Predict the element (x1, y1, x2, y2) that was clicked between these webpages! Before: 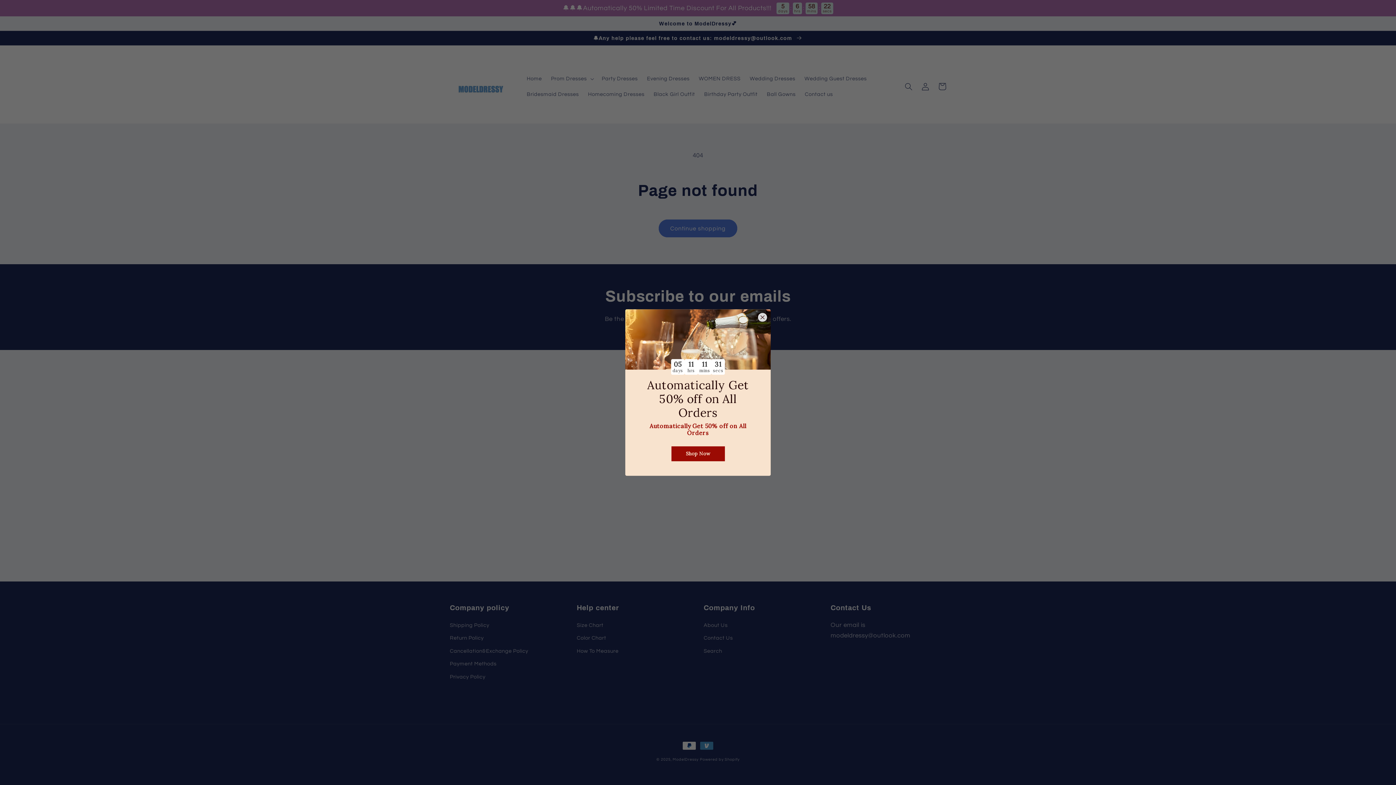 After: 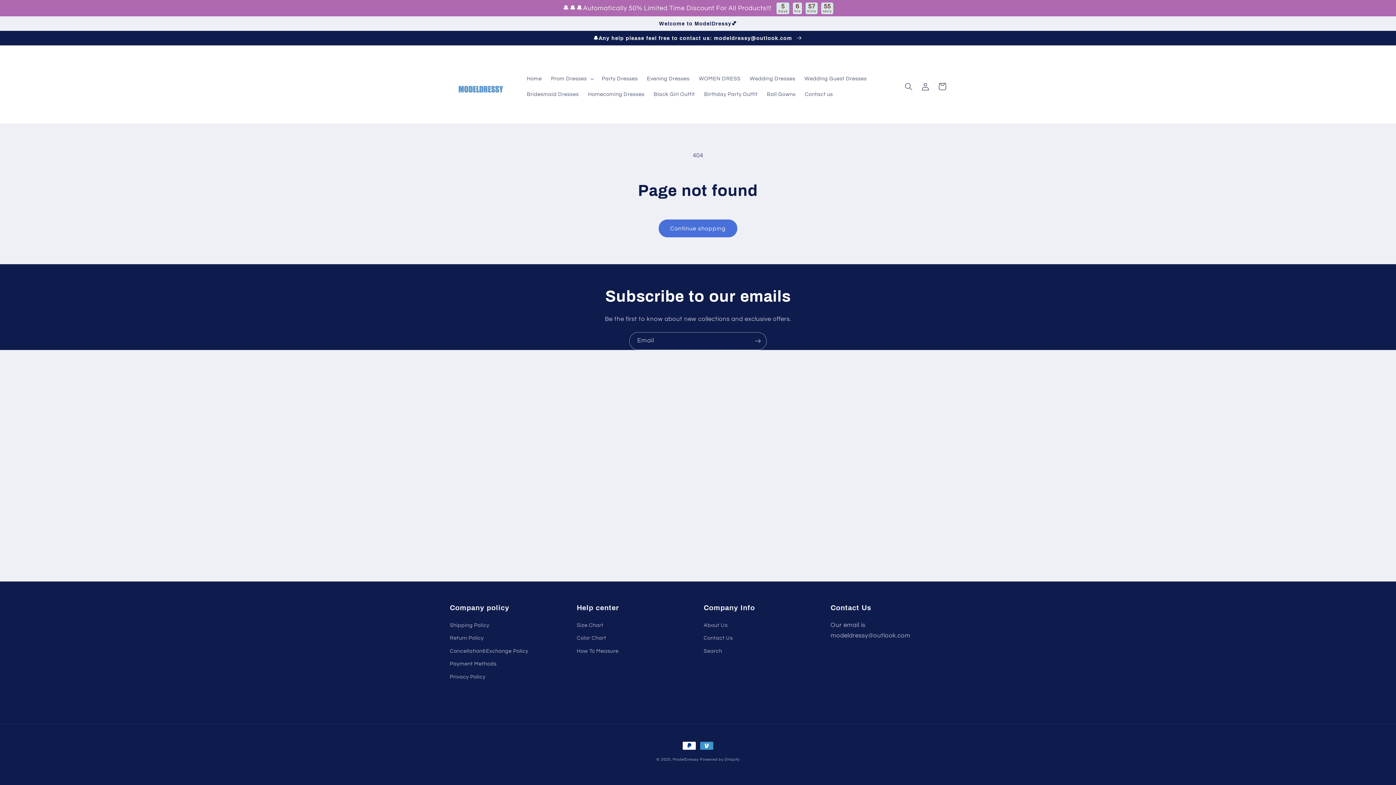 Action: bbox: (671, 446, 724, 461) label: Shop Now